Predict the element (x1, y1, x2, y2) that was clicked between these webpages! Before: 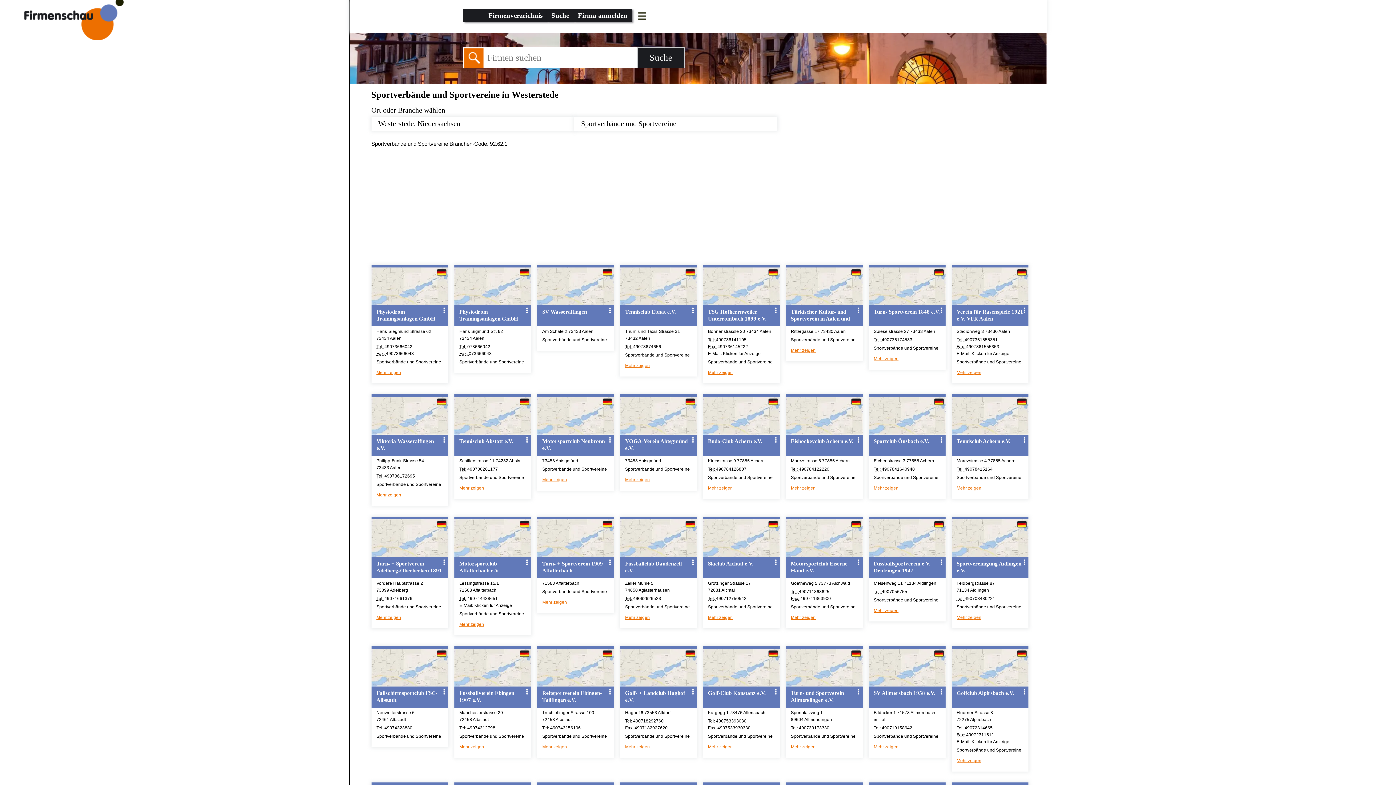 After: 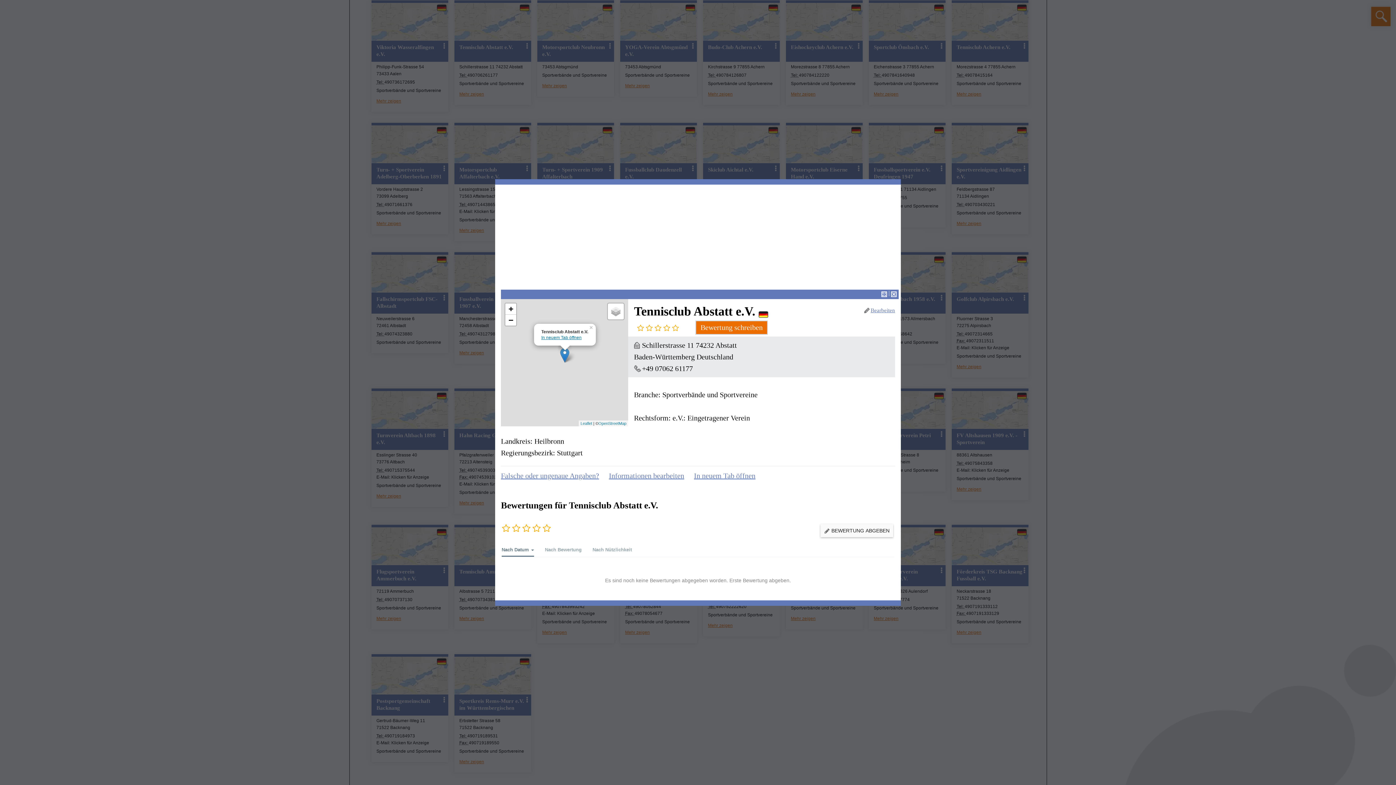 Action: bbox: (459, 484, 484, 491) label: Mehr zeigen